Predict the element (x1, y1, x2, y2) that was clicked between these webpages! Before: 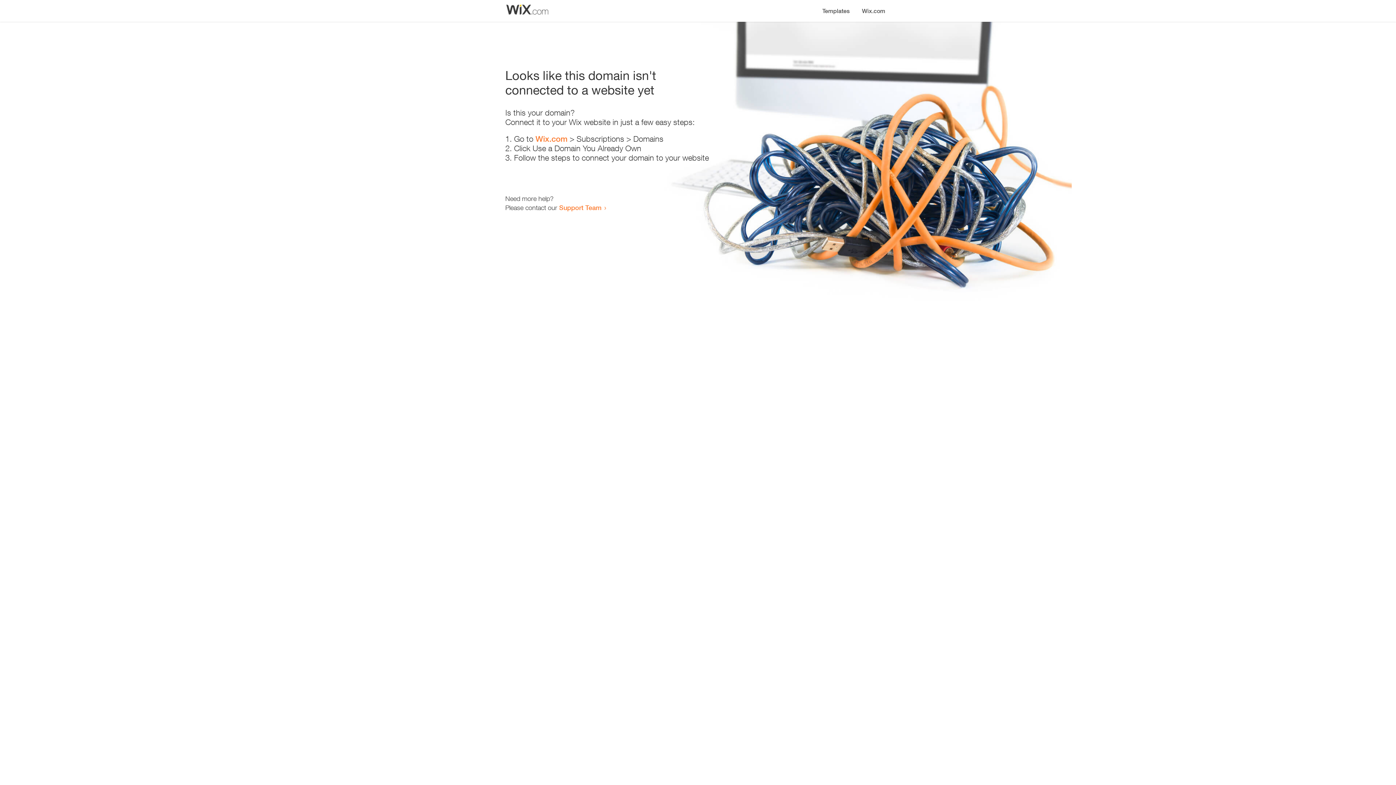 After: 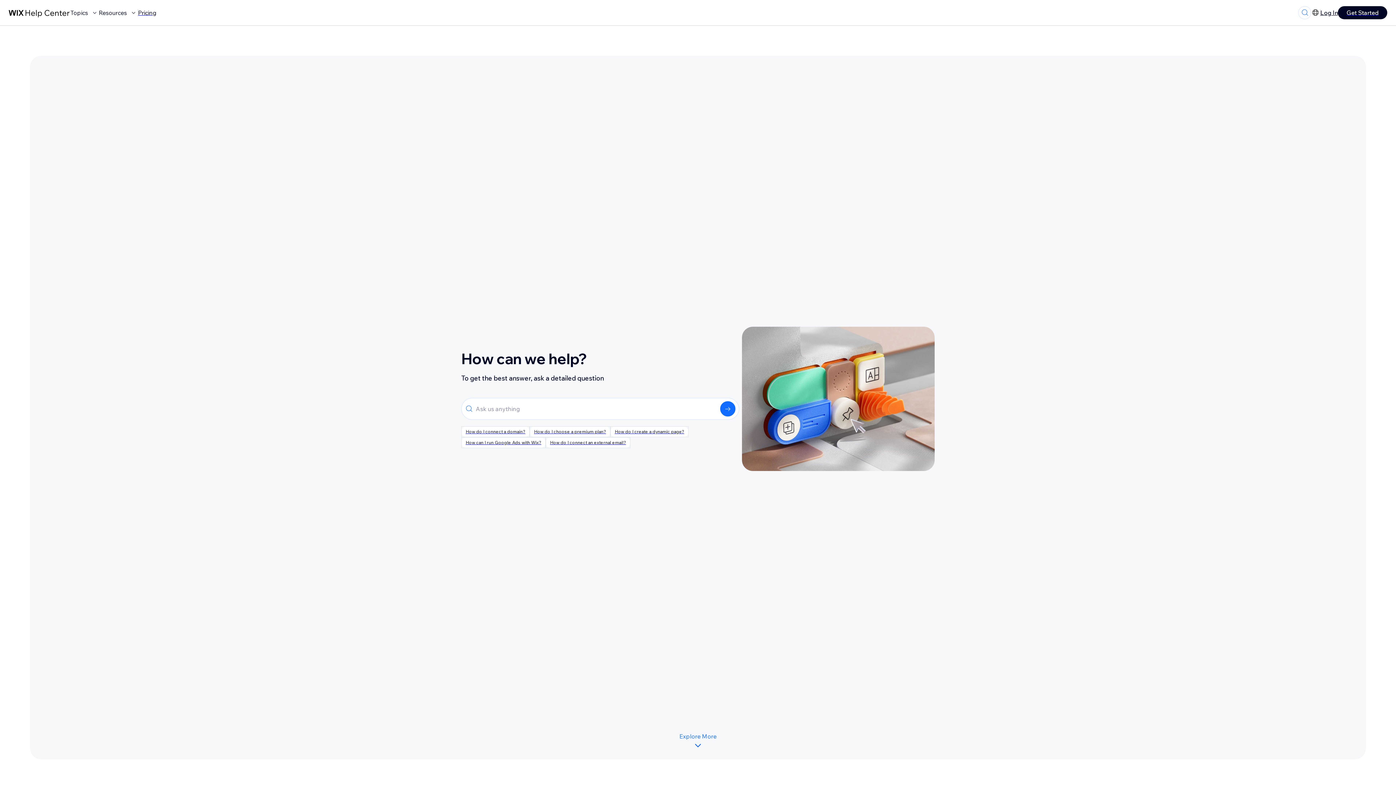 Action: label: Support Team bbox: (559, 203, 601, 211)